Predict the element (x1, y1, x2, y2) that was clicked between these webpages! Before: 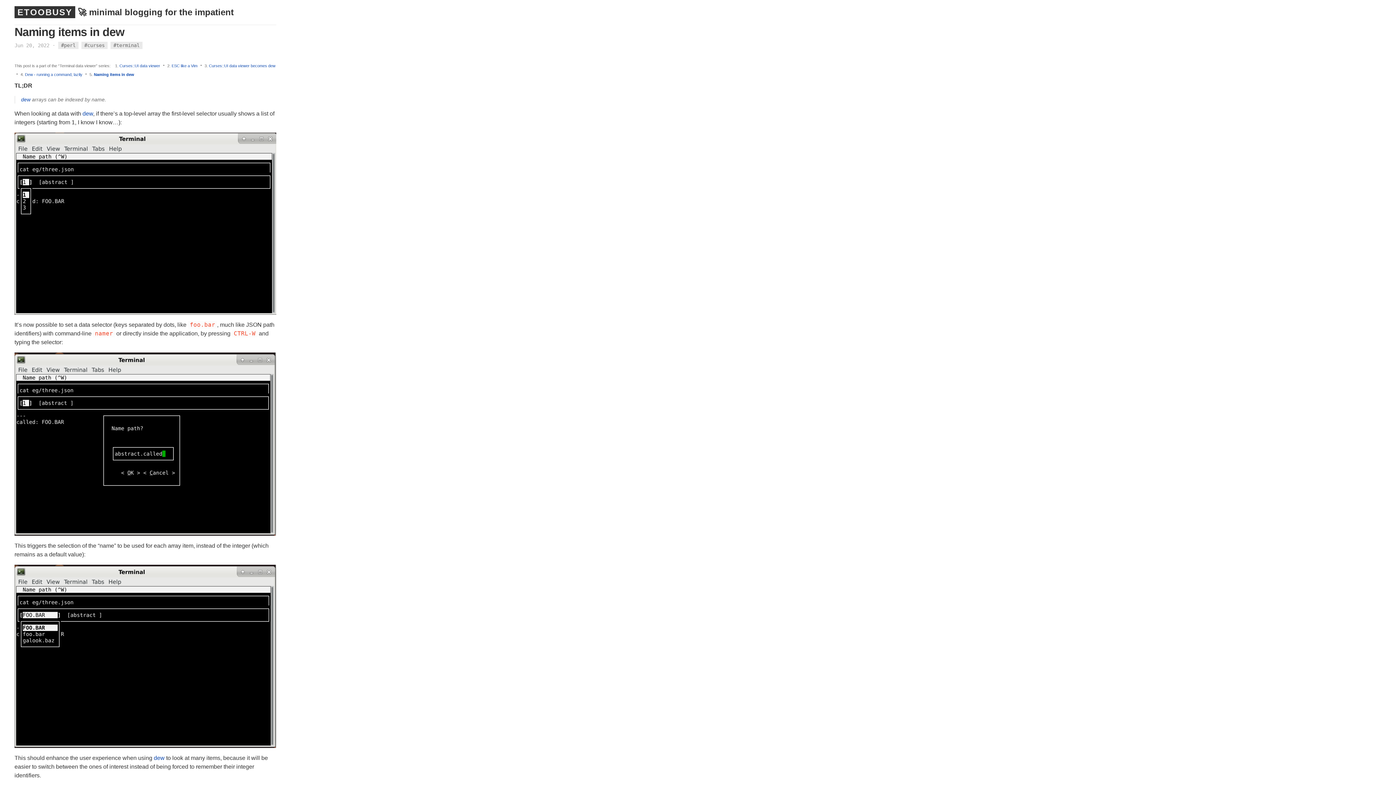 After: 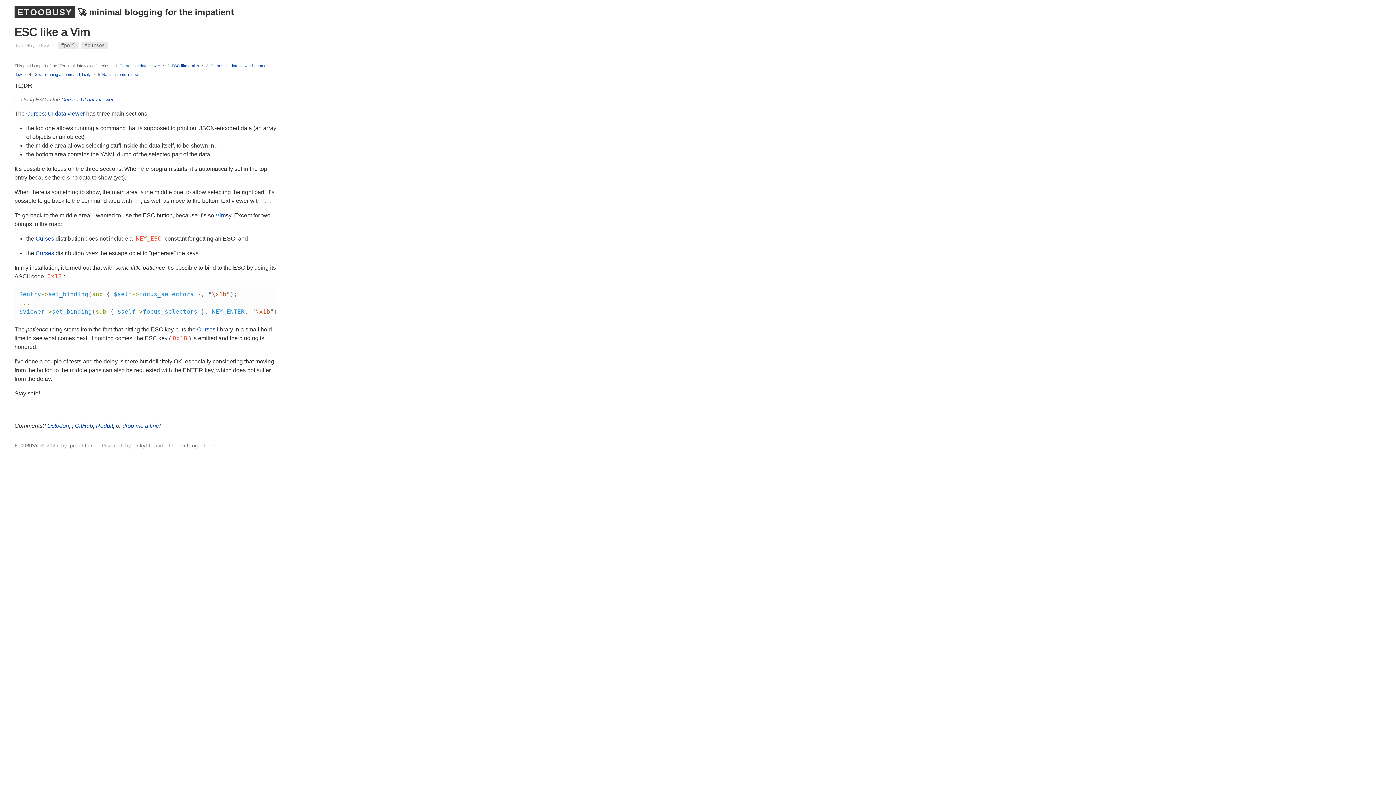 Action: label: ESC like a Vim bbox: (171, 63, 197, 68)